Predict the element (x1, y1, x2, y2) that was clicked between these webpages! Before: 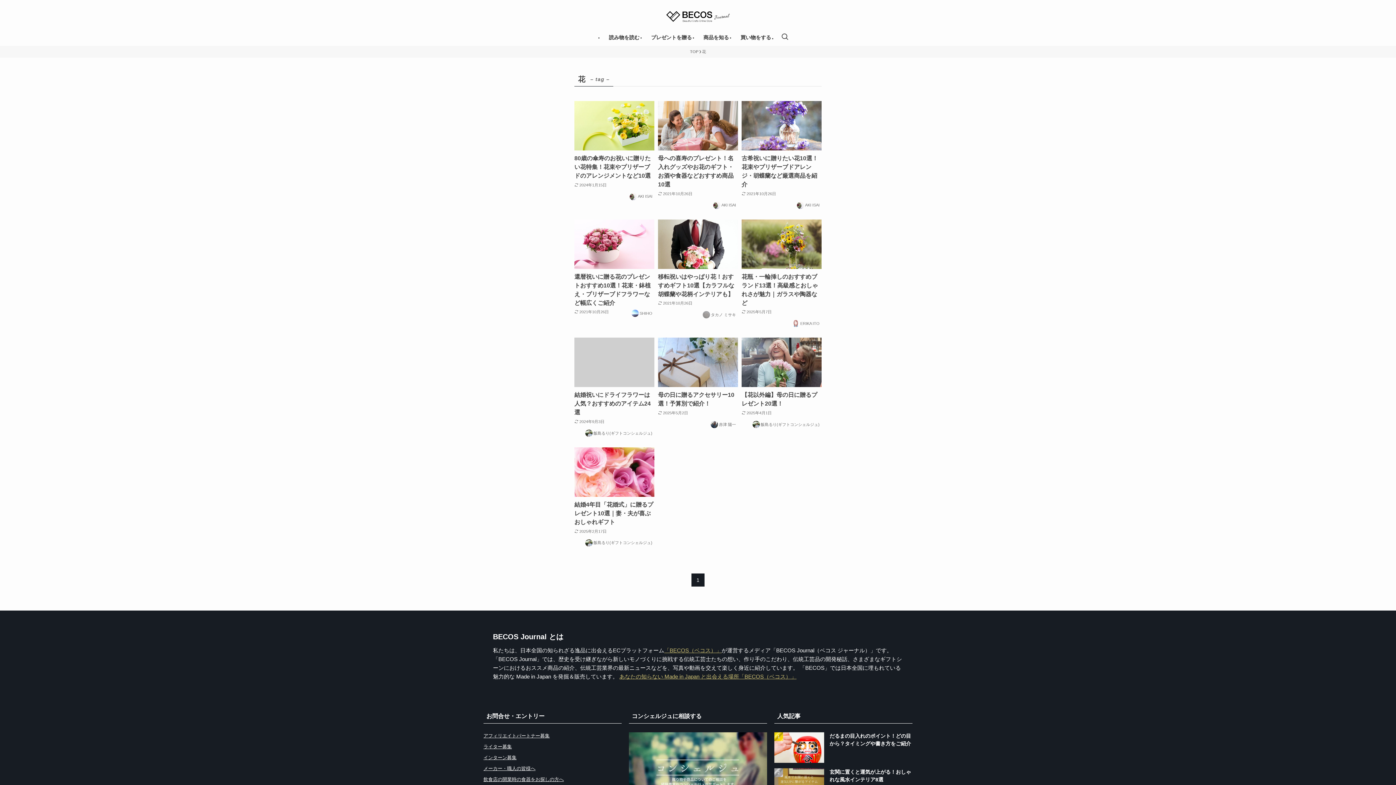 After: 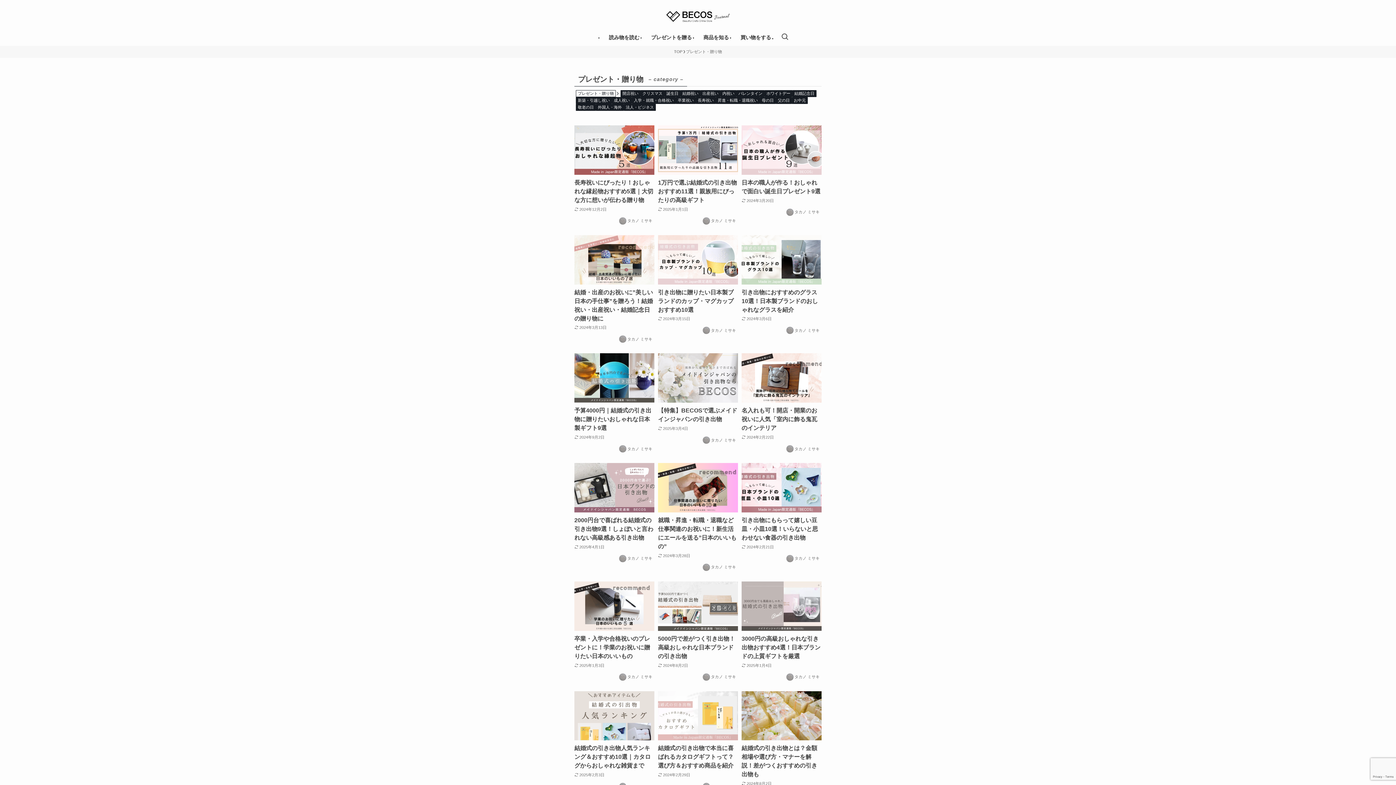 Action: bbox: (646, 29, 699, 45) label: プレゼントを贈る